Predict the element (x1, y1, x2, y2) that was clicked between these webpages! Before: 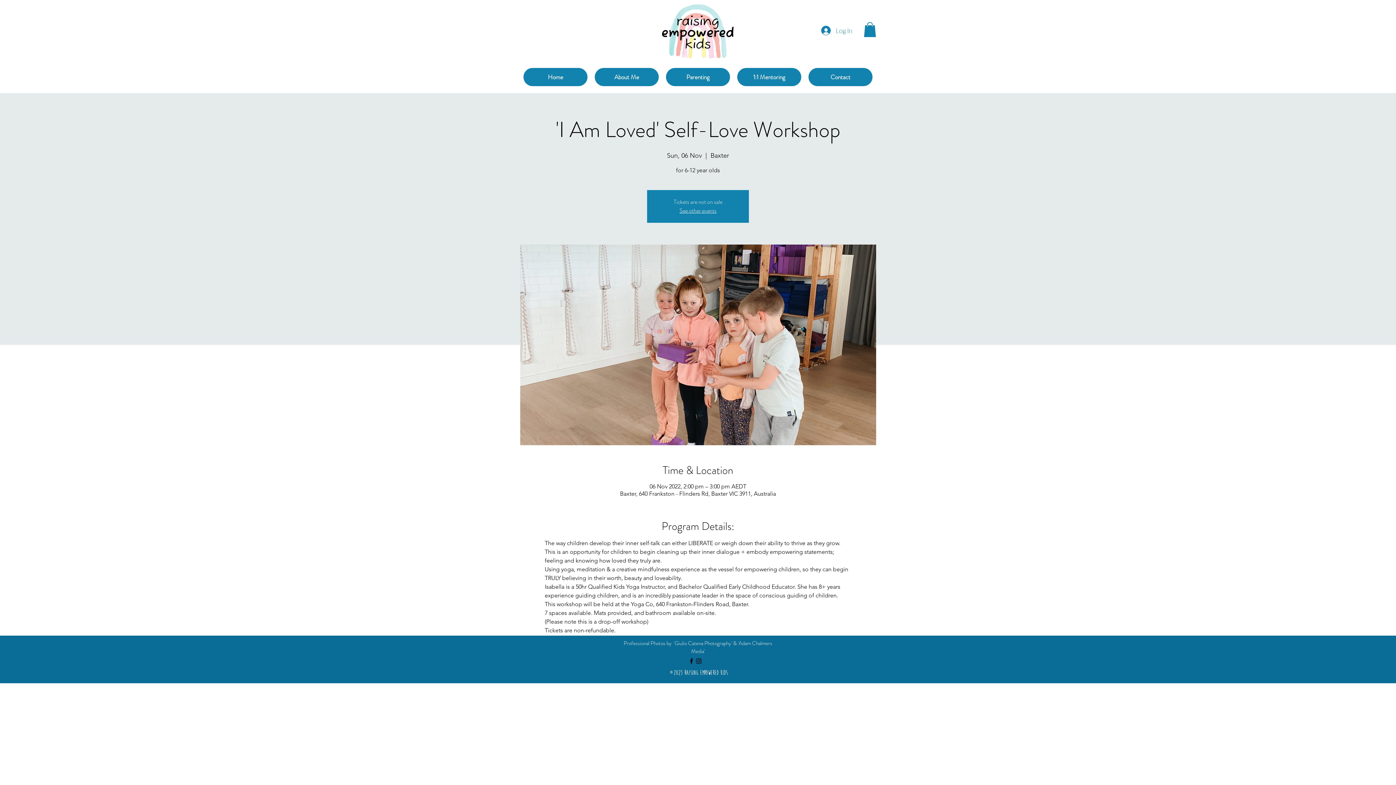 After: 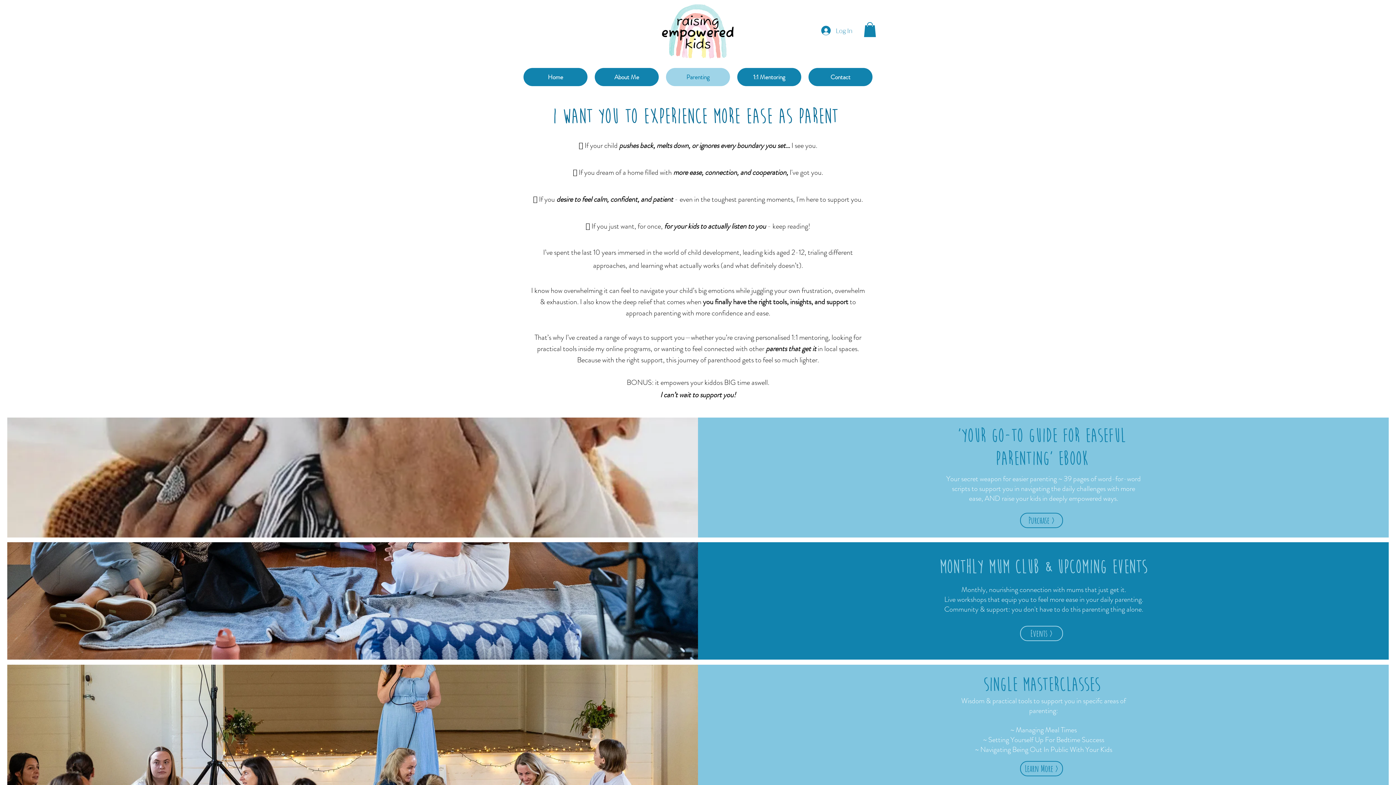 Action: bbox: (666, 67, 730, 86) label: Parenting